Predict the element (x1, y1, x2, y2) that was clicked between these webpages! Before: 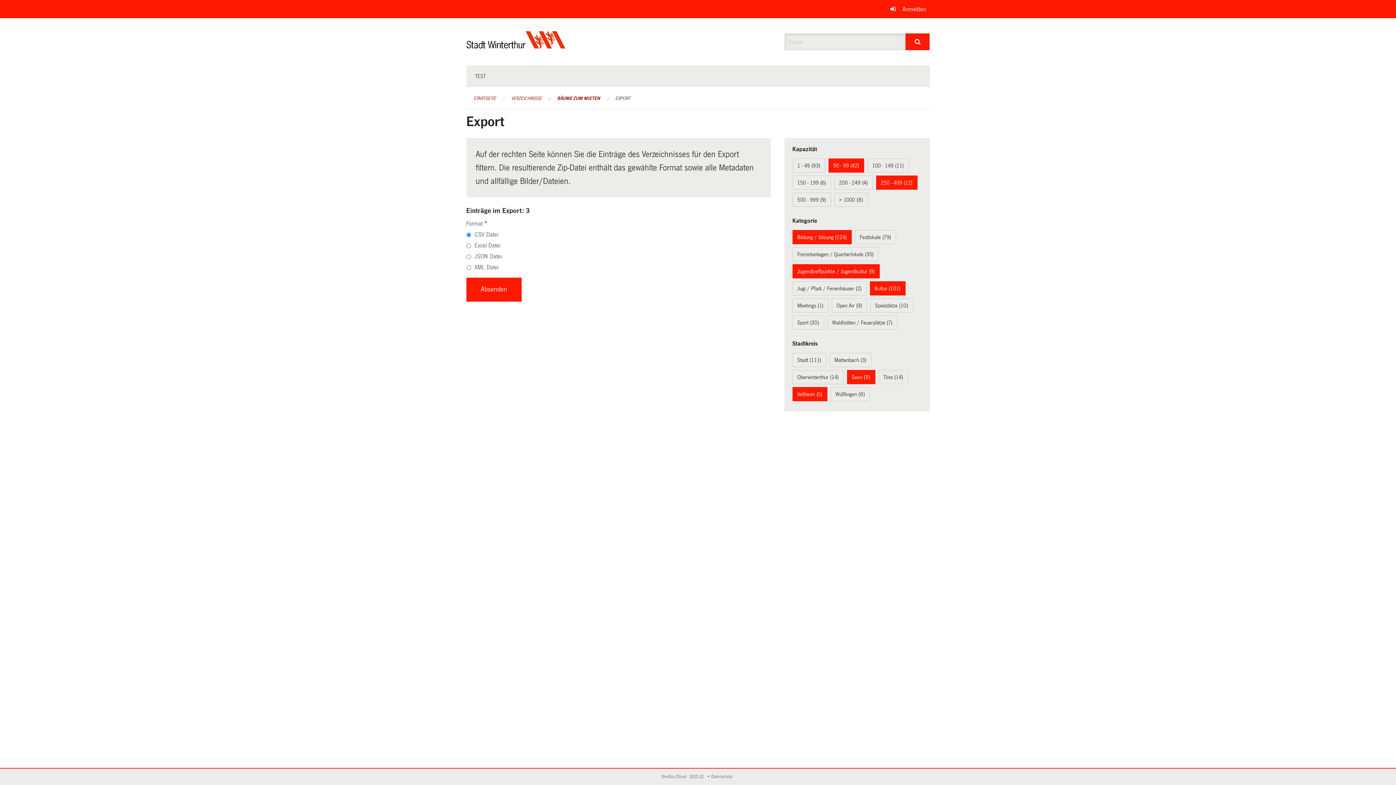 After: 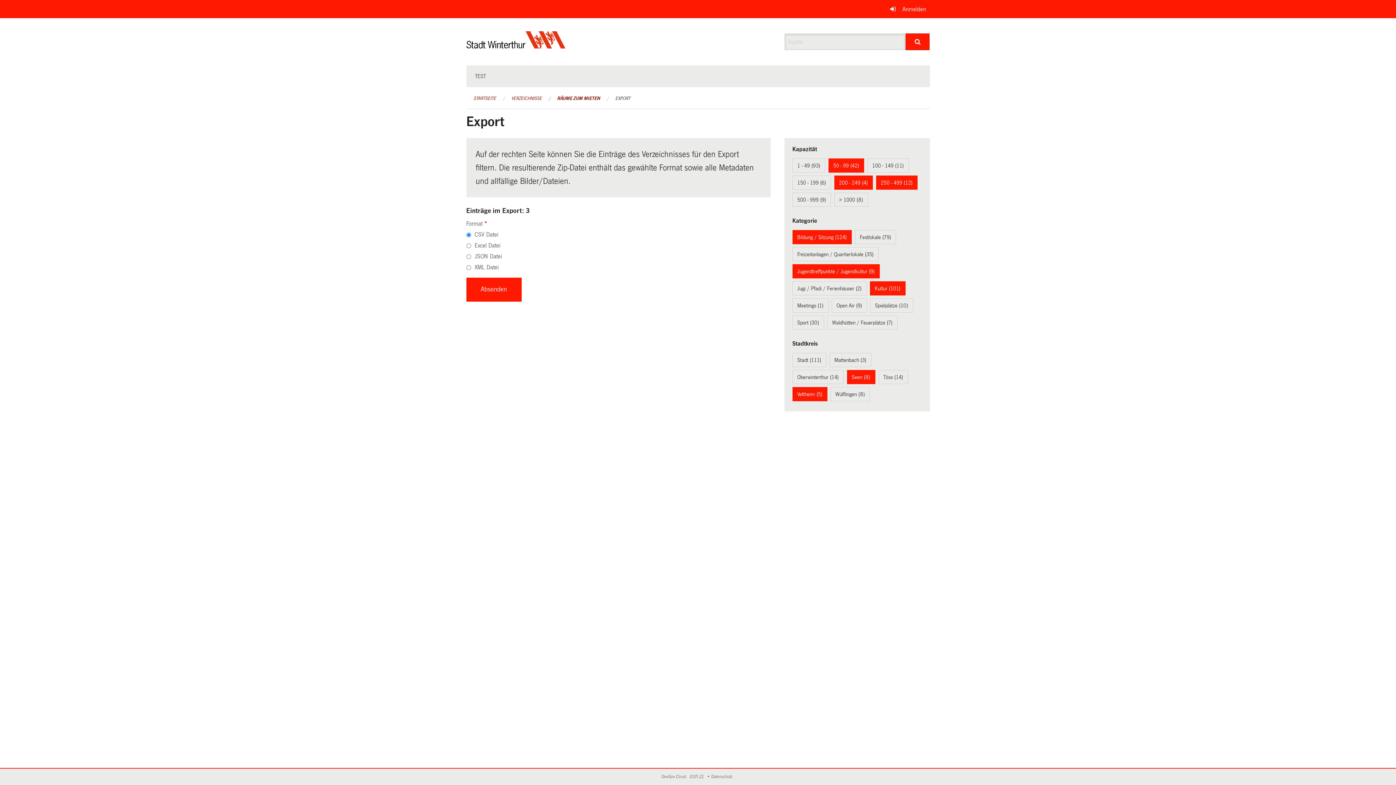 Action: label: 200 - 249 (4) bbox: (839, 179, 868, 185)